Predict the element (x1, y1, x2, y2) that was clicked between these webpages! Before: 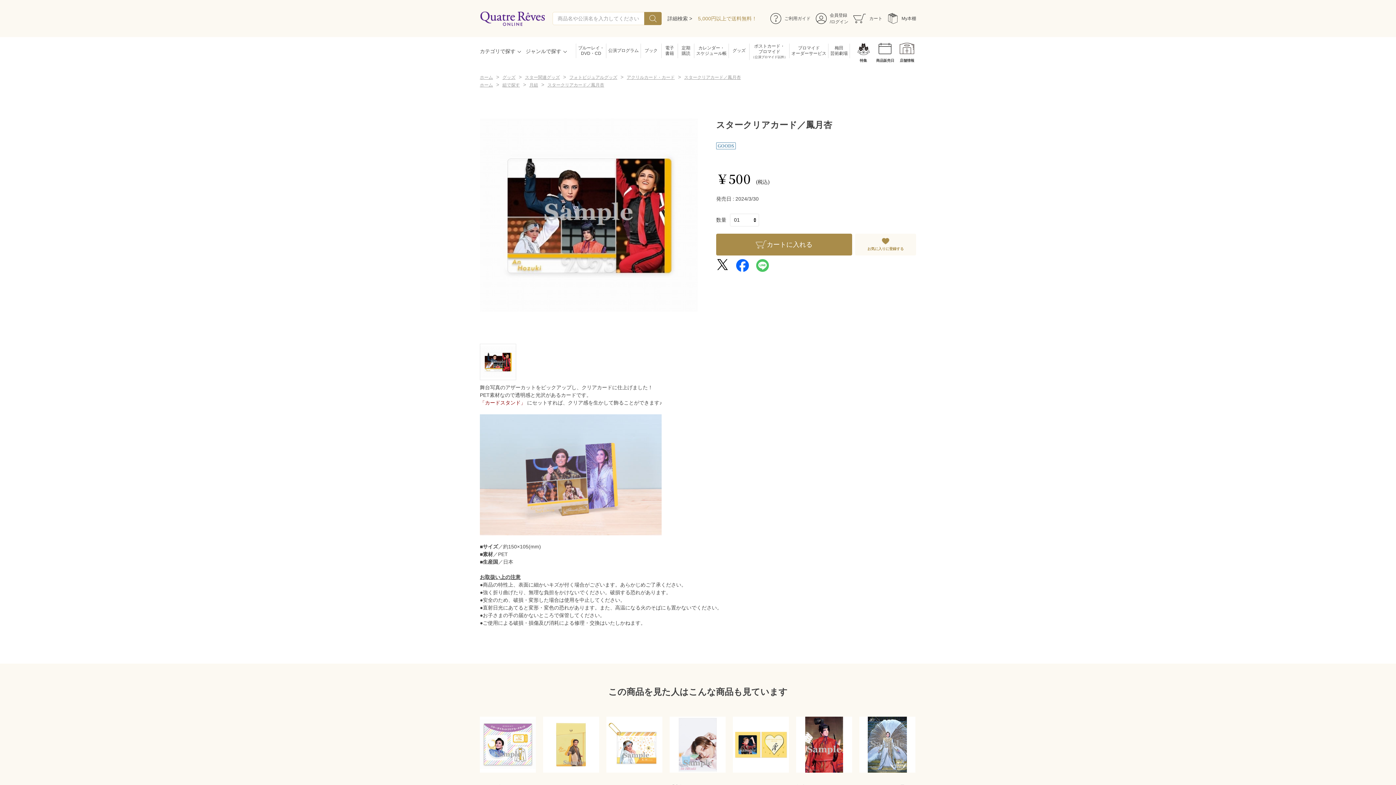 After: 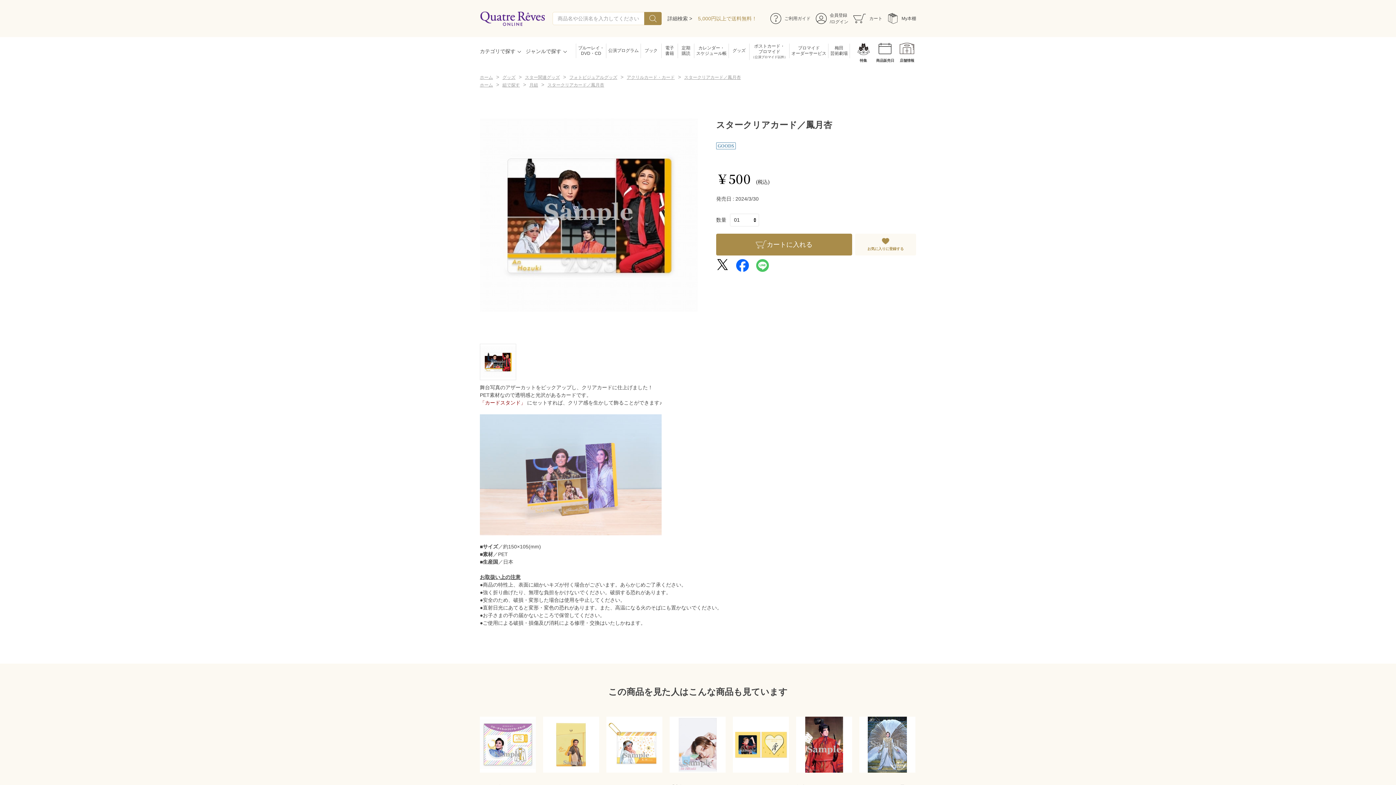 Action: bbox: (480, 344, 516, 380)